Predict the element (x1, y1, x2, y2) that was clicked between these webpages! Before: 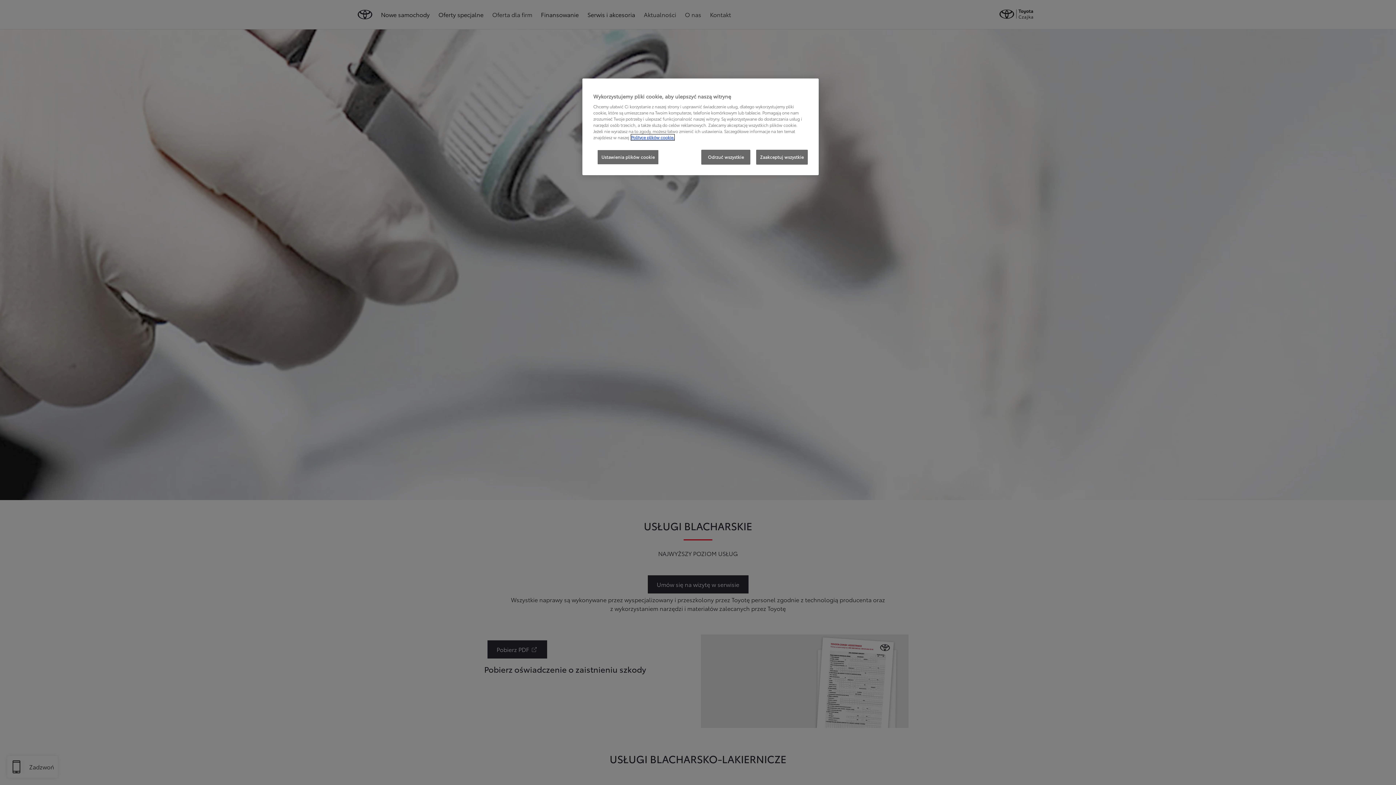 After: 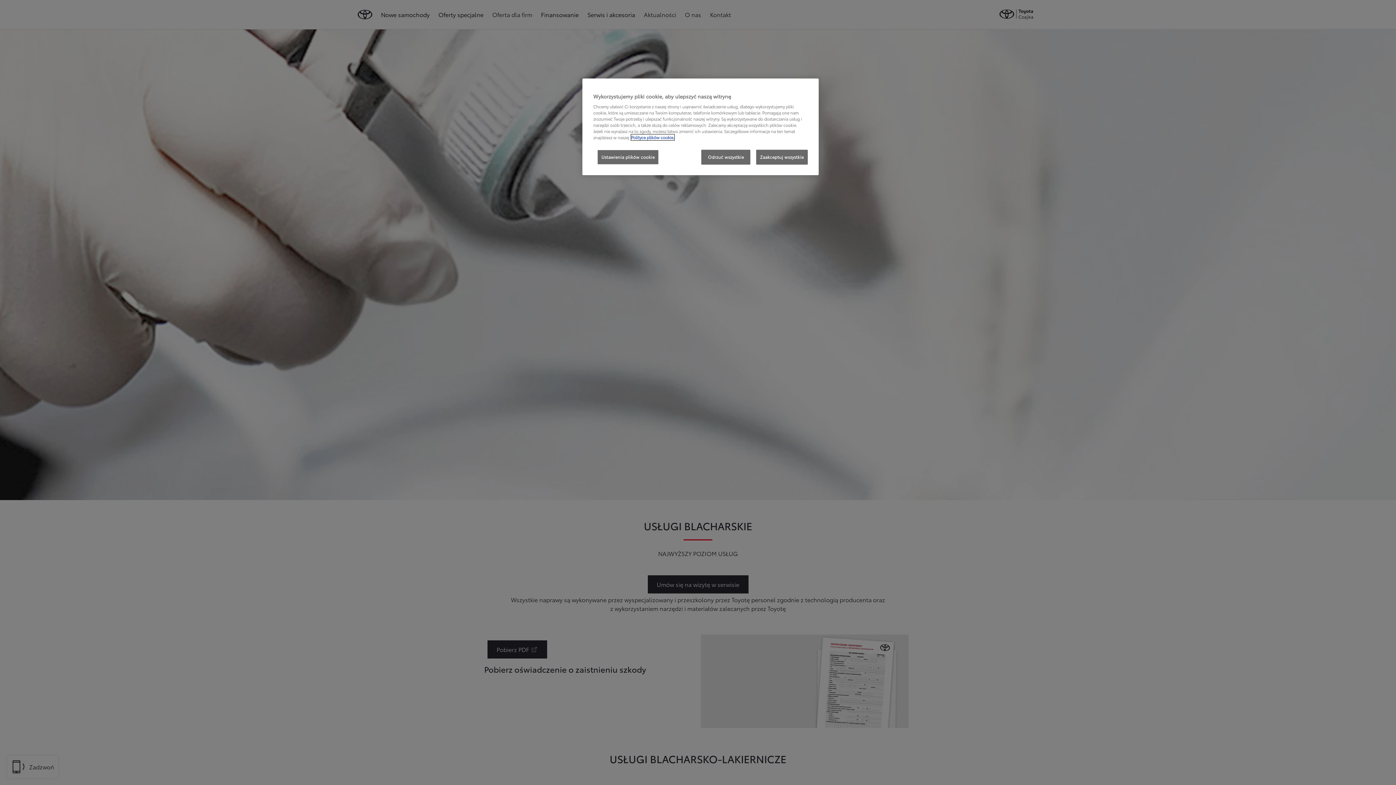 Action: label: Więcej informacji o Twojej prywatności, otwiera się w nowym oknie bbox: (631, 134, 674, 140)